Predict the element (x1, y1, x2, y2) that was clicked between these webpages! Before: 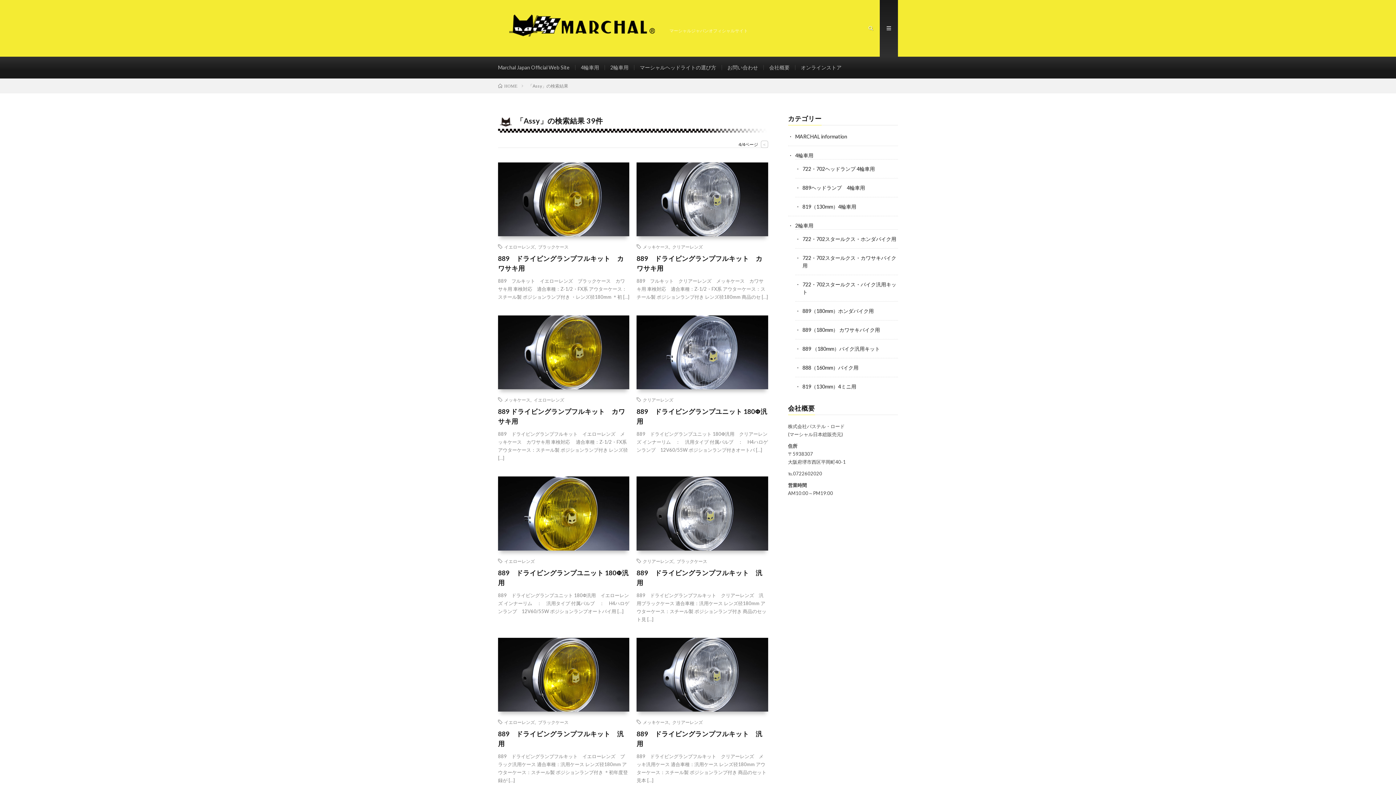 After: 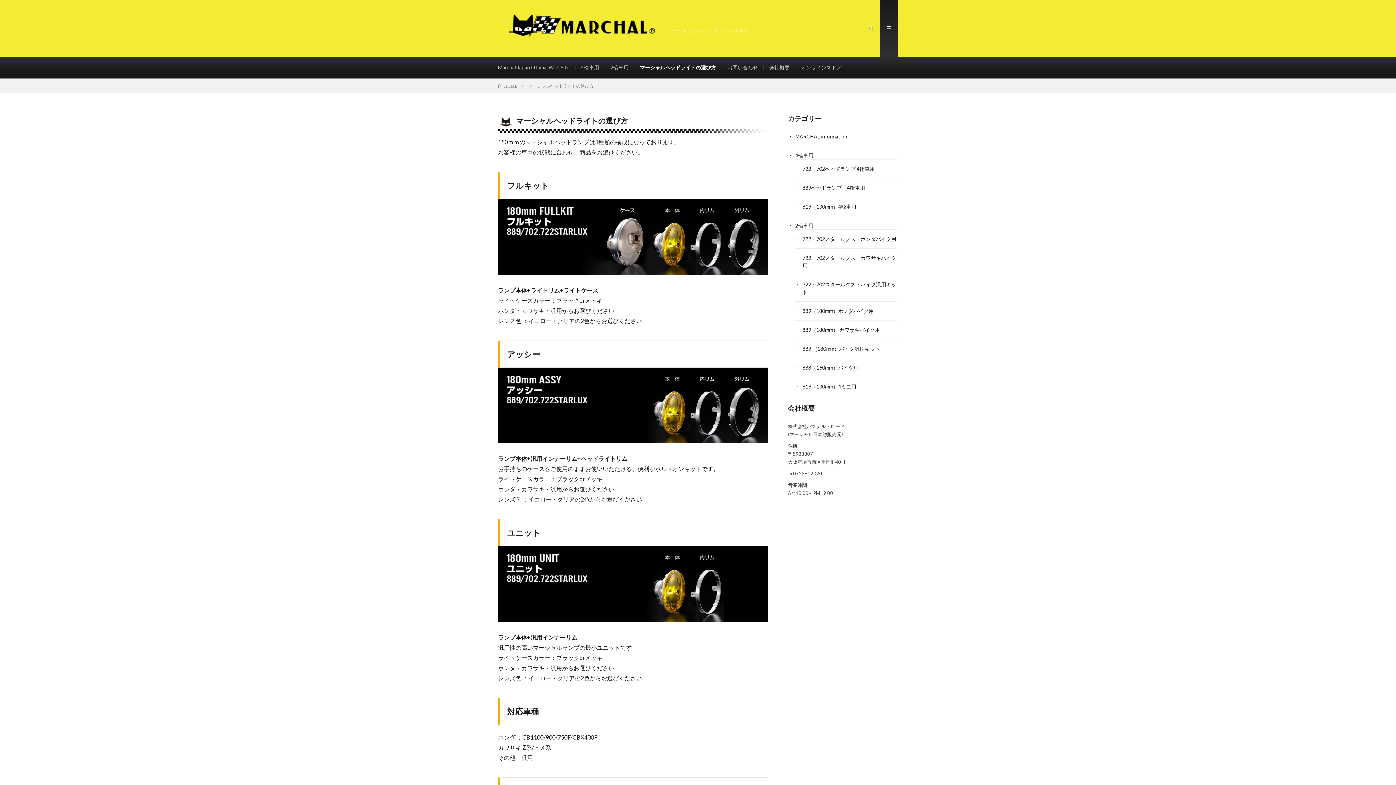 Action: label: マーシャルヘッドライトの選び方 bbox: (640, 64, 716, 70)